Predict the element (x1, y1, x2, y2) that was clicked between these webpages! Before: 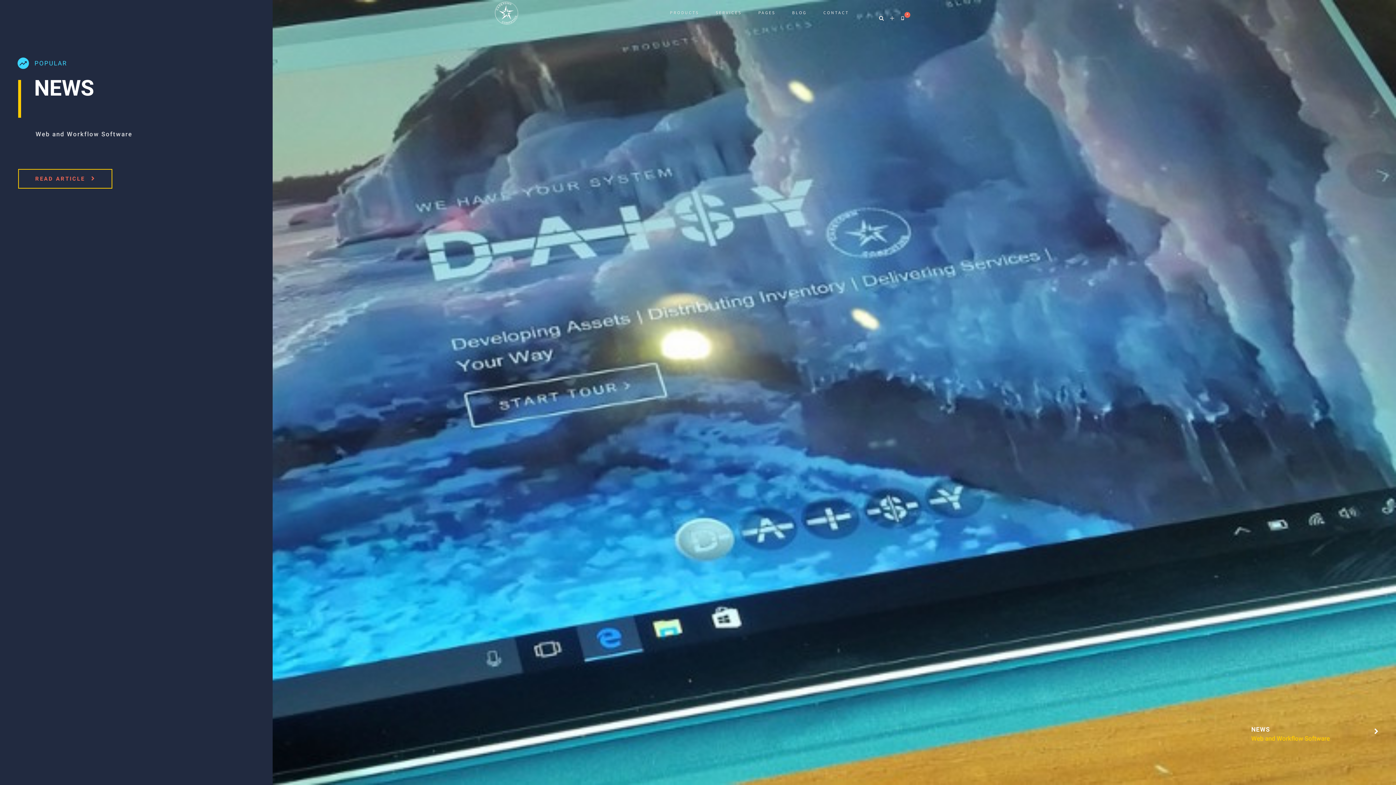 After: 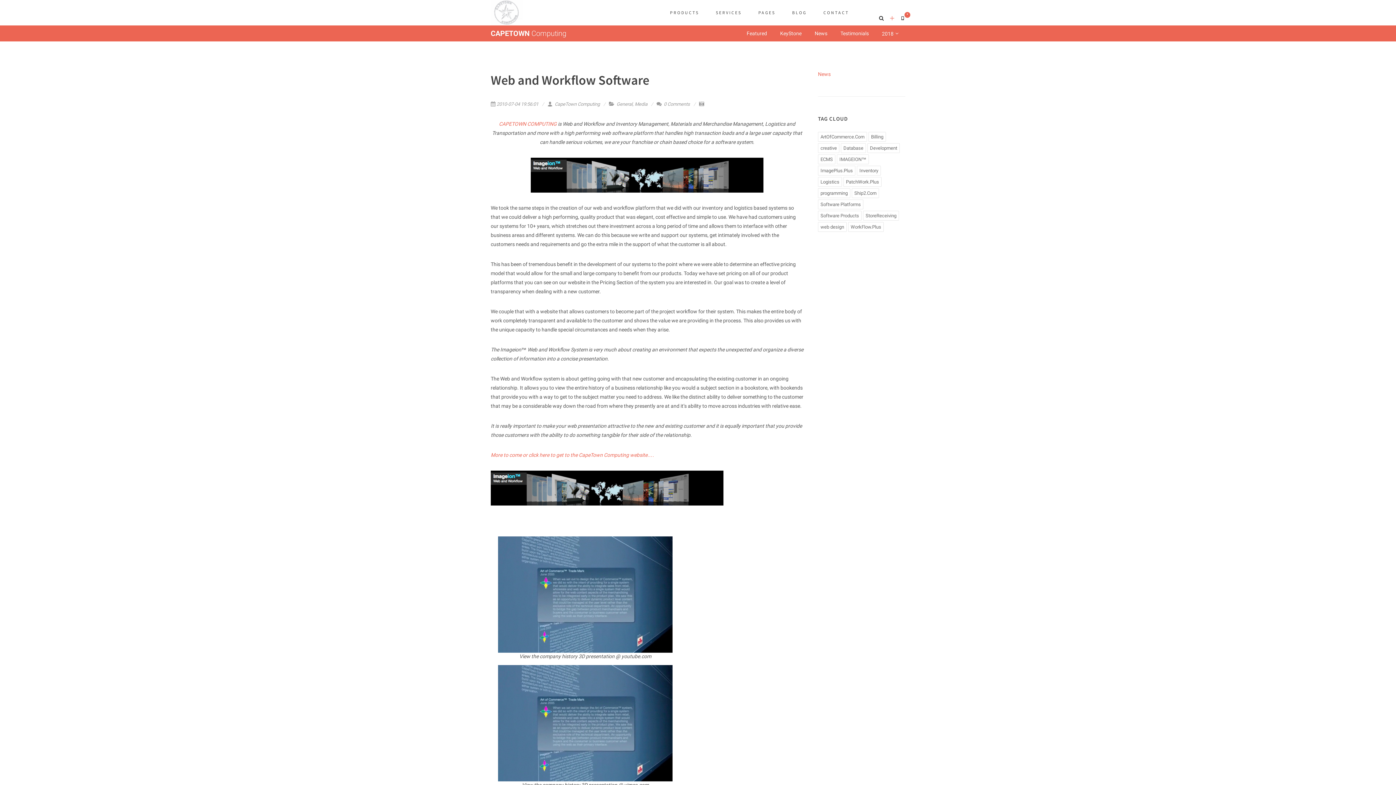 Action: label: READ ARTICLE  bbox: (35, 175, 95, 182)